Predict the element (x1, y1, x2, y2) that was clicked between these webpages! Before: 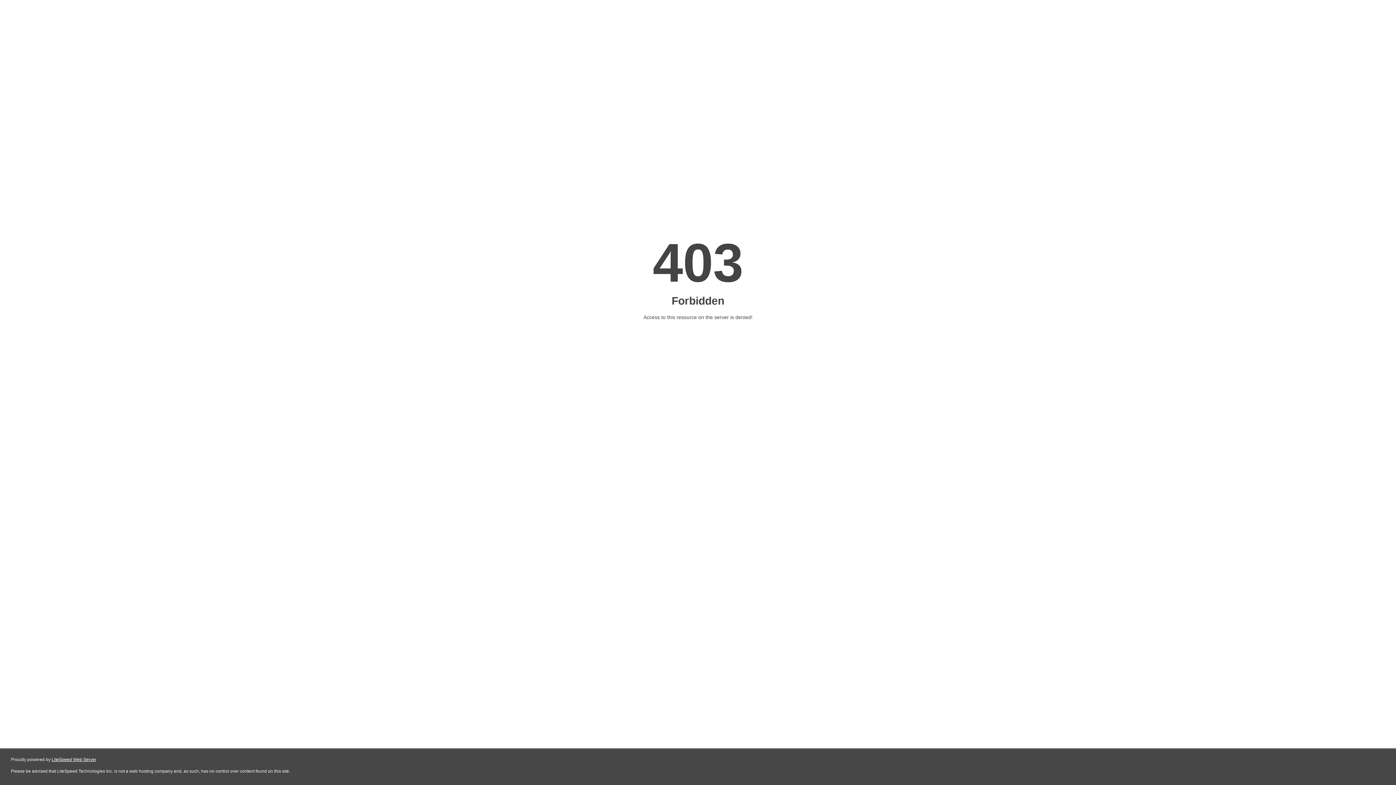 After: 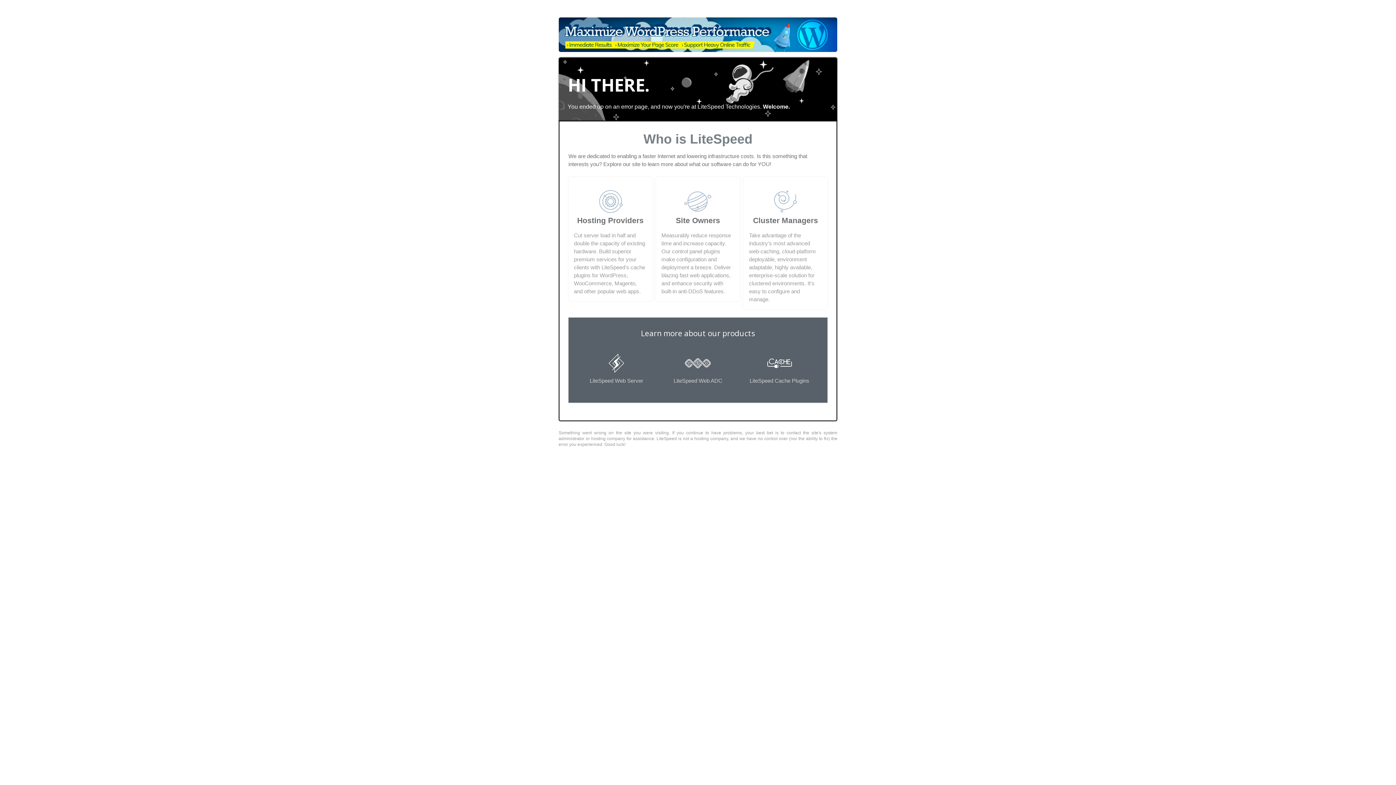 Action: bbox: (51, 757, 96, 762) label: LiteSpeed Web Server